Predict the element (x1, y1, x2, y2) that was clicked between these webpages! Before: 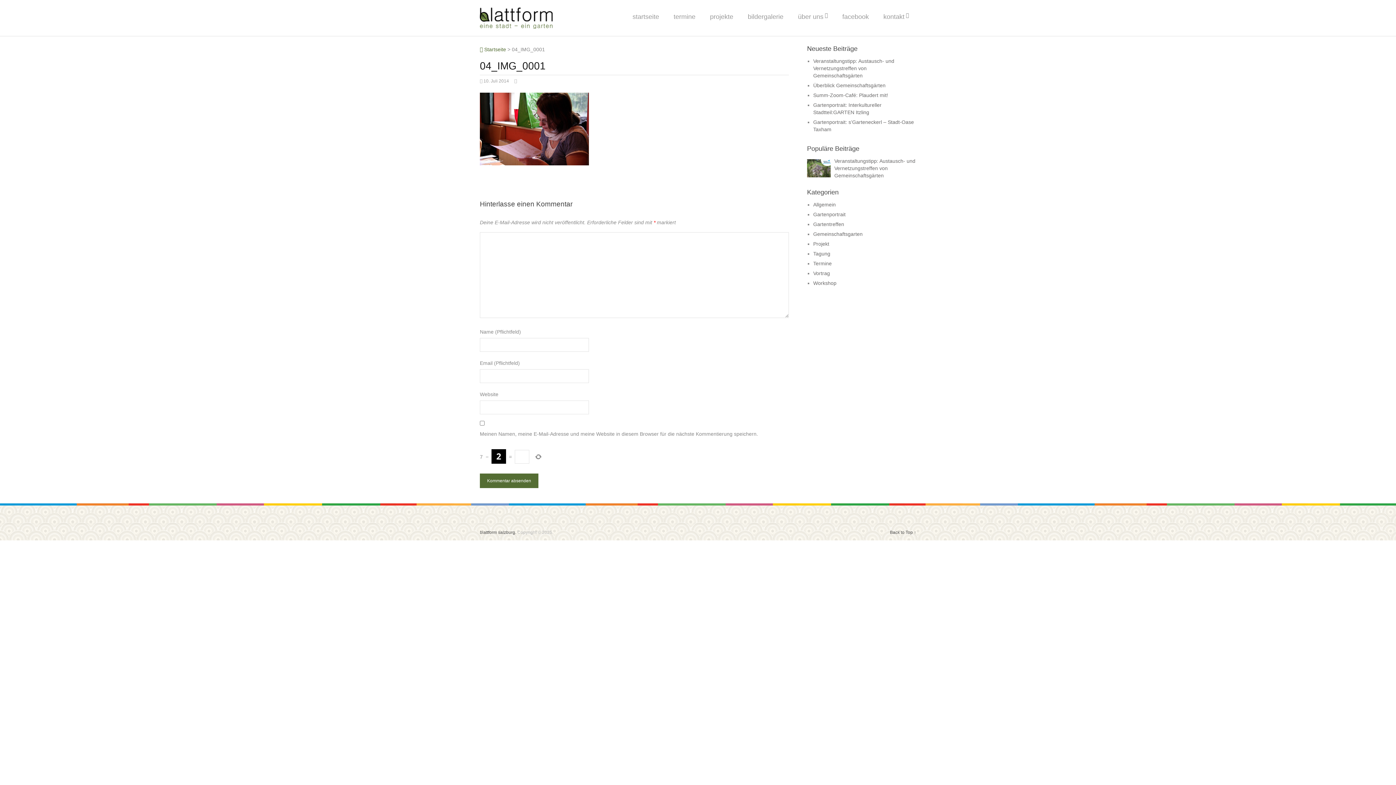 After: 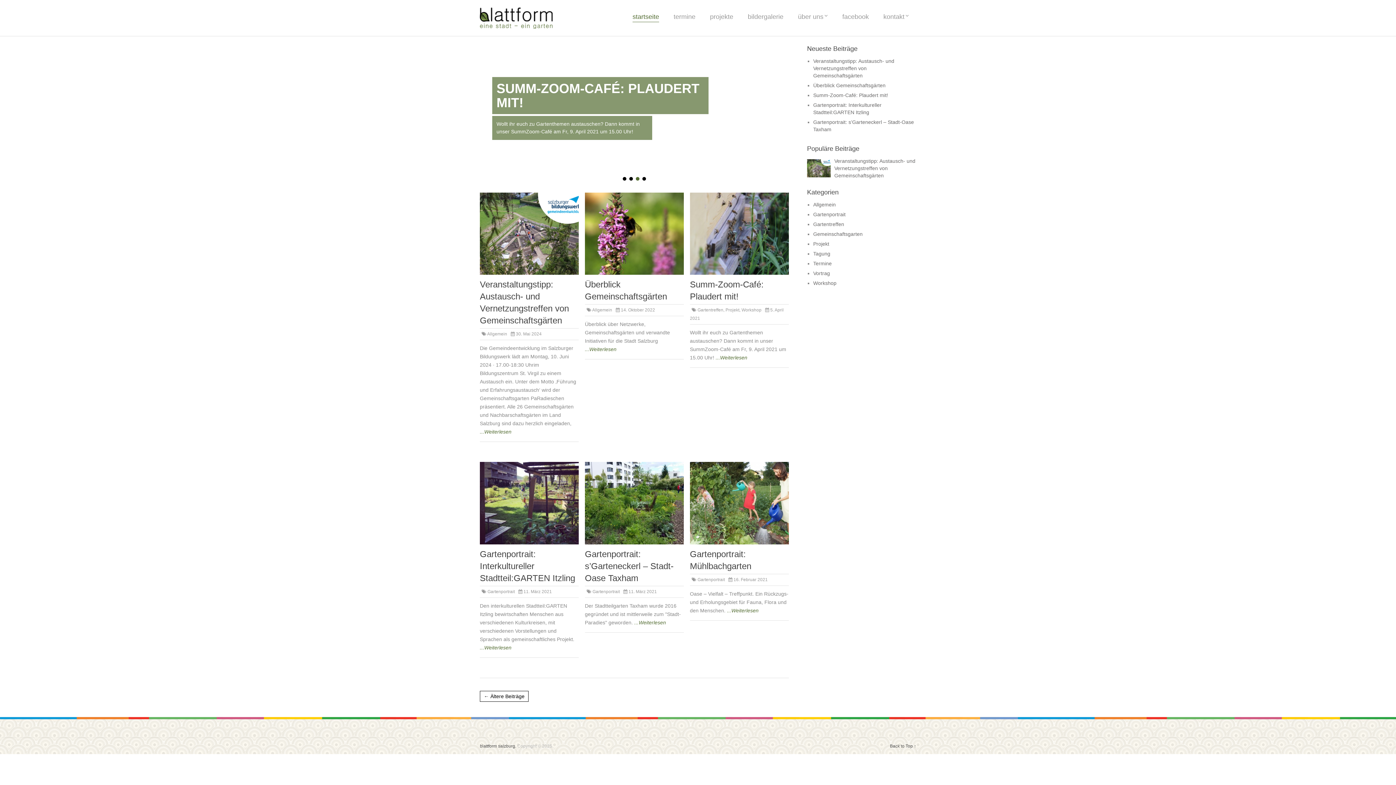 Action: label:  Startseite bbox: (480, 46, 506, 52)